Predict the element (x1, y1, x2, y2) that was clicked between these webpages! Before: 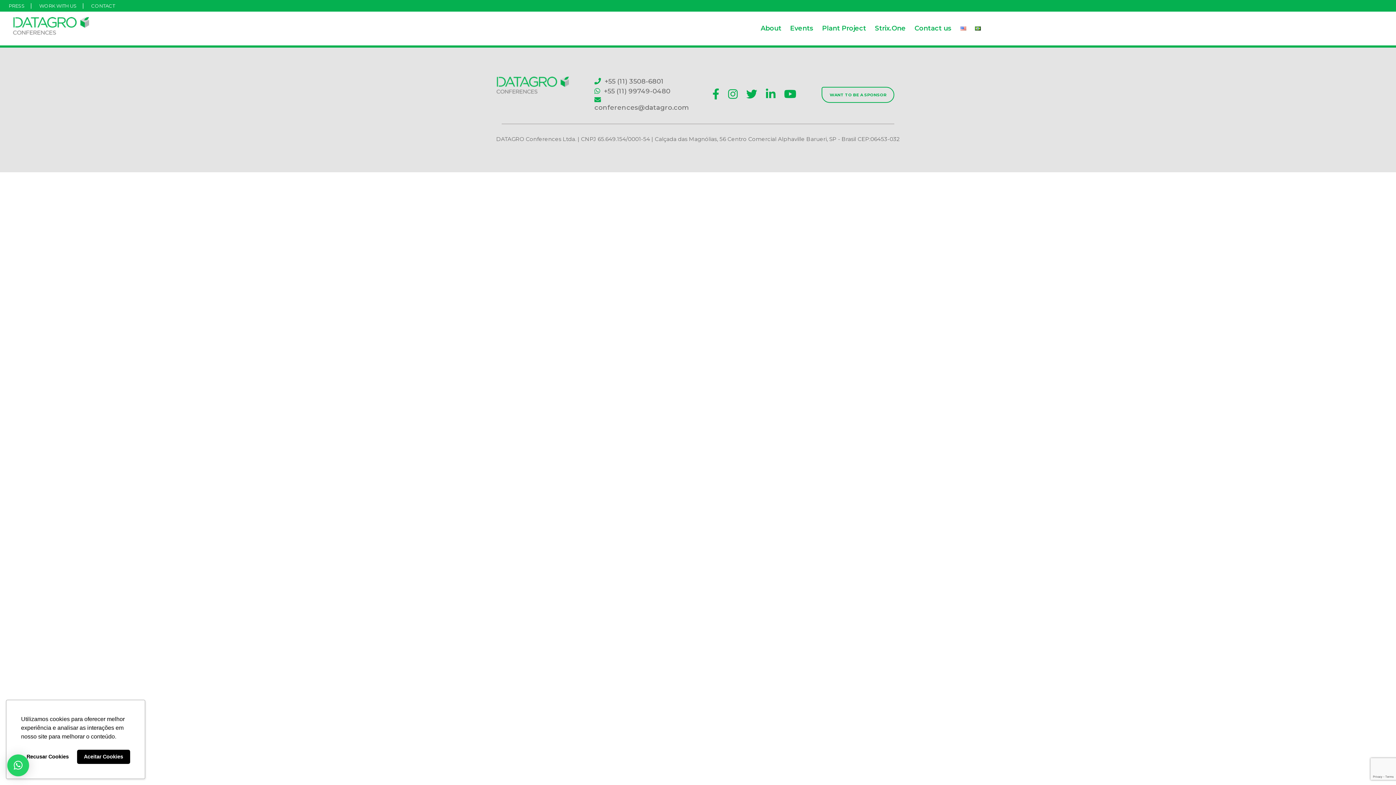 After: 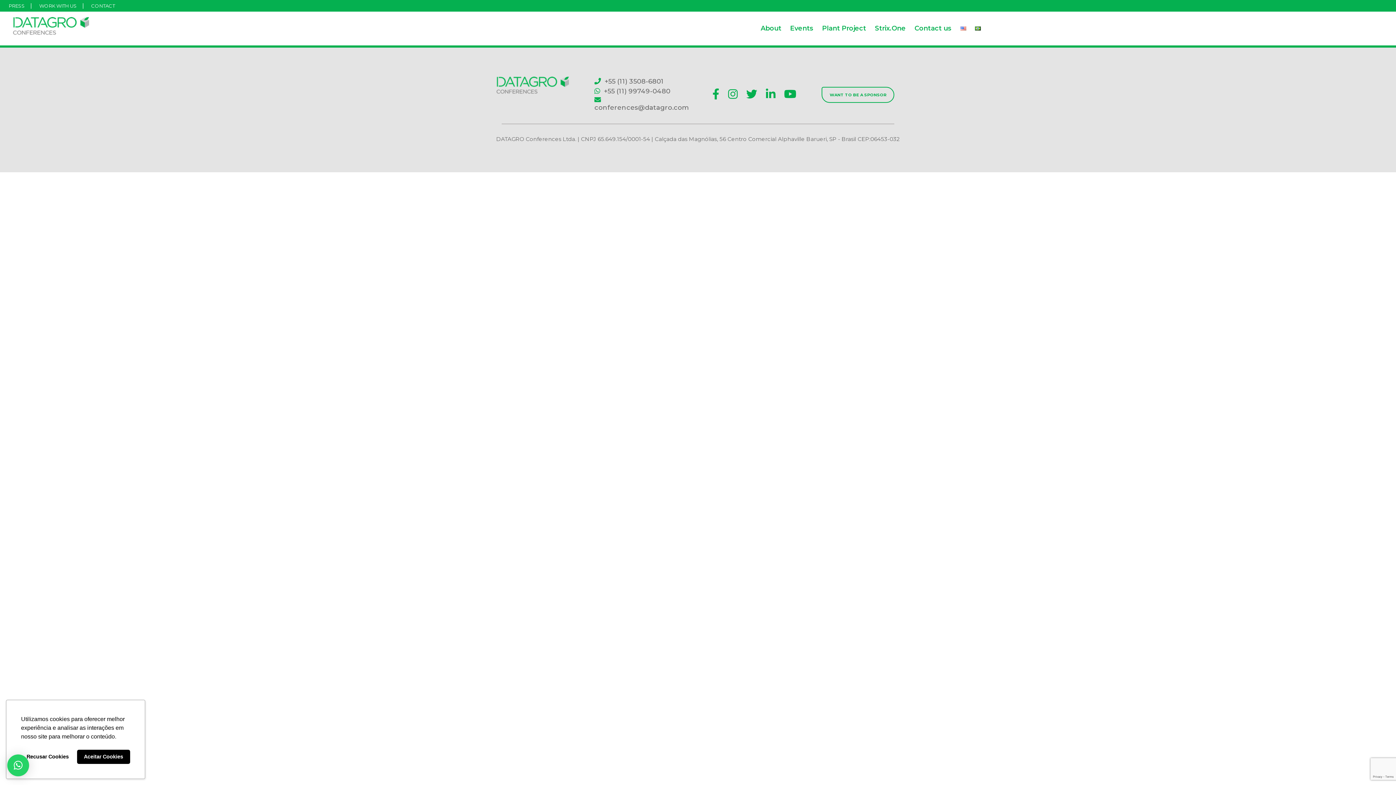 Action: bbox: (822, 24, 866, 32) label: Plant Project